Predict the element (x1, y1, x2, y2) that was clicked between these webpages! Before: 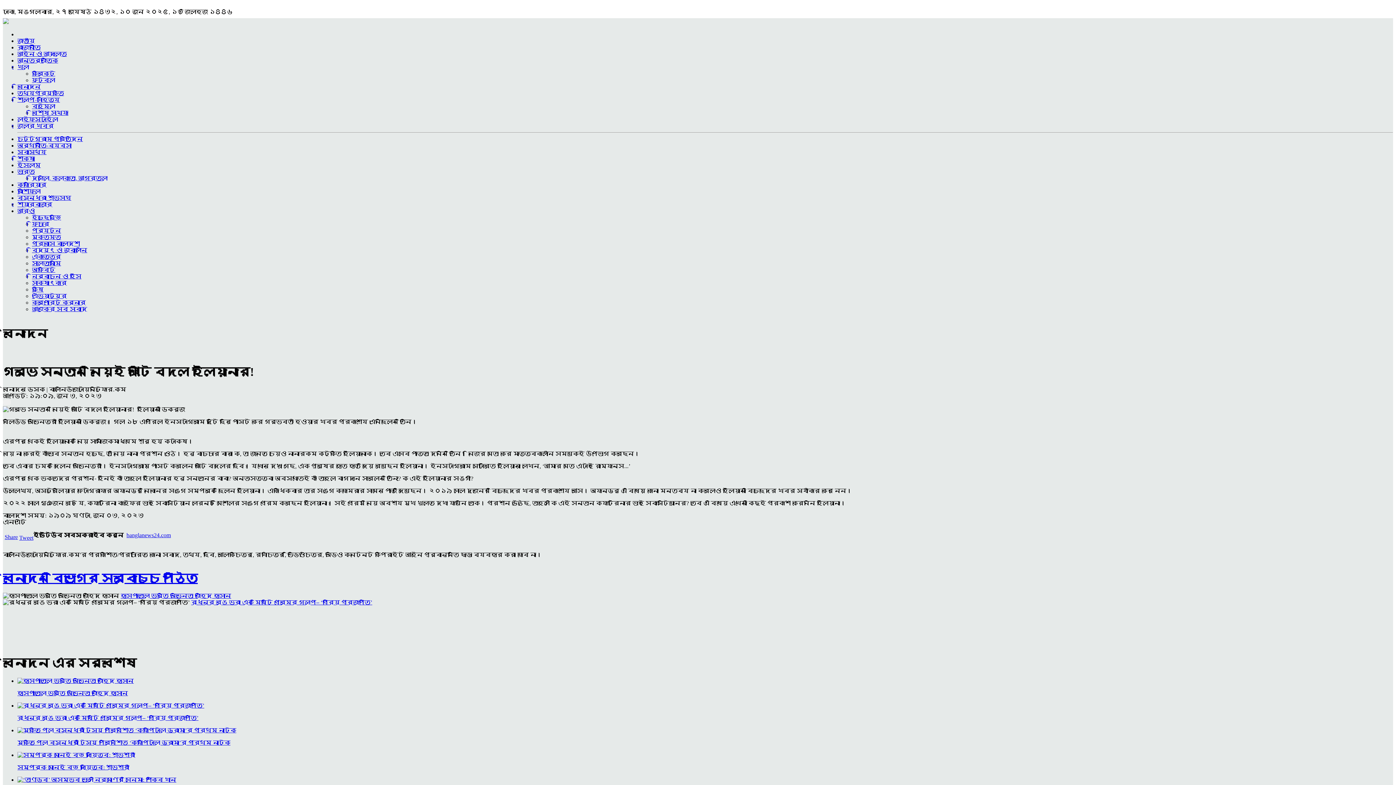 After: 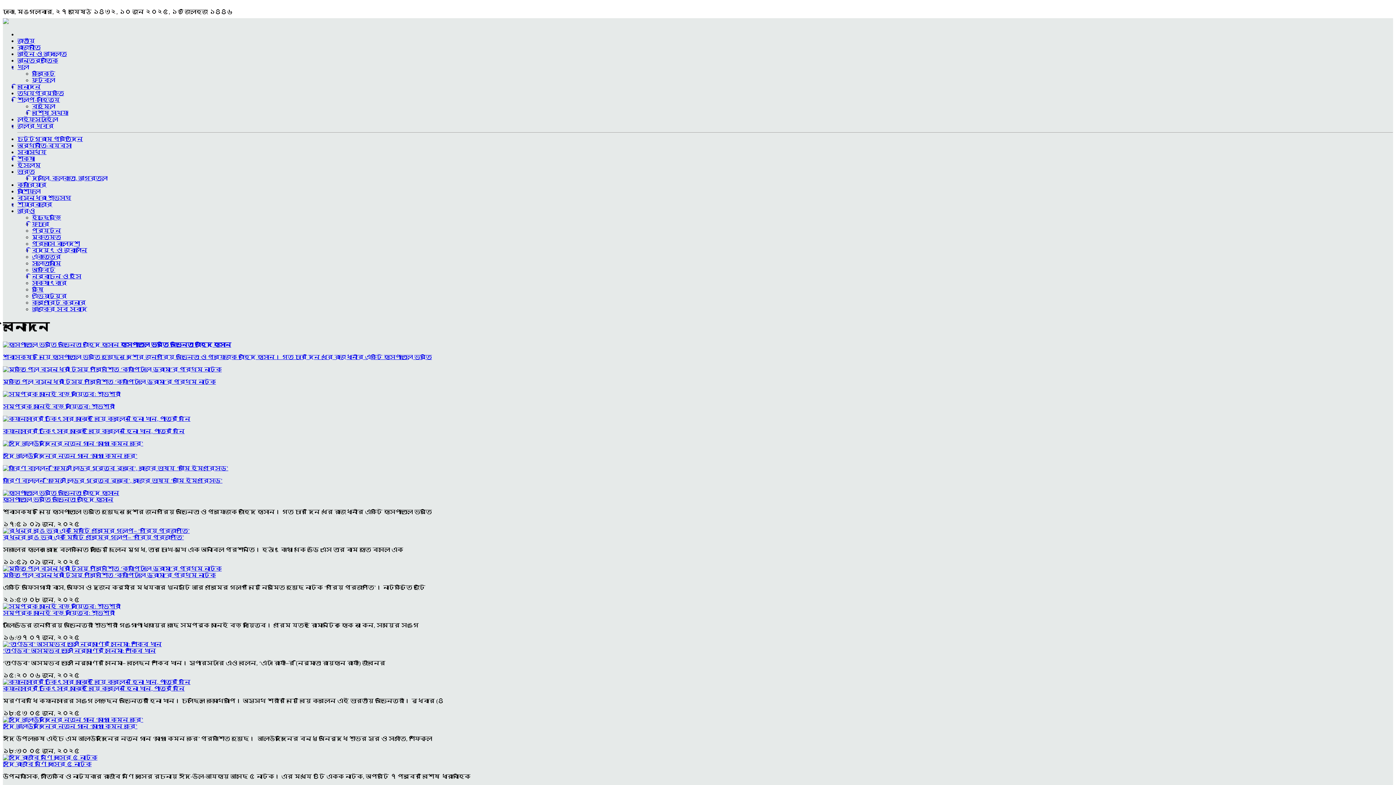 Action: label: বিনোদন বিভাগের সর্বোচ্চ পঠিত bbox: (2, 604, 197, 617)